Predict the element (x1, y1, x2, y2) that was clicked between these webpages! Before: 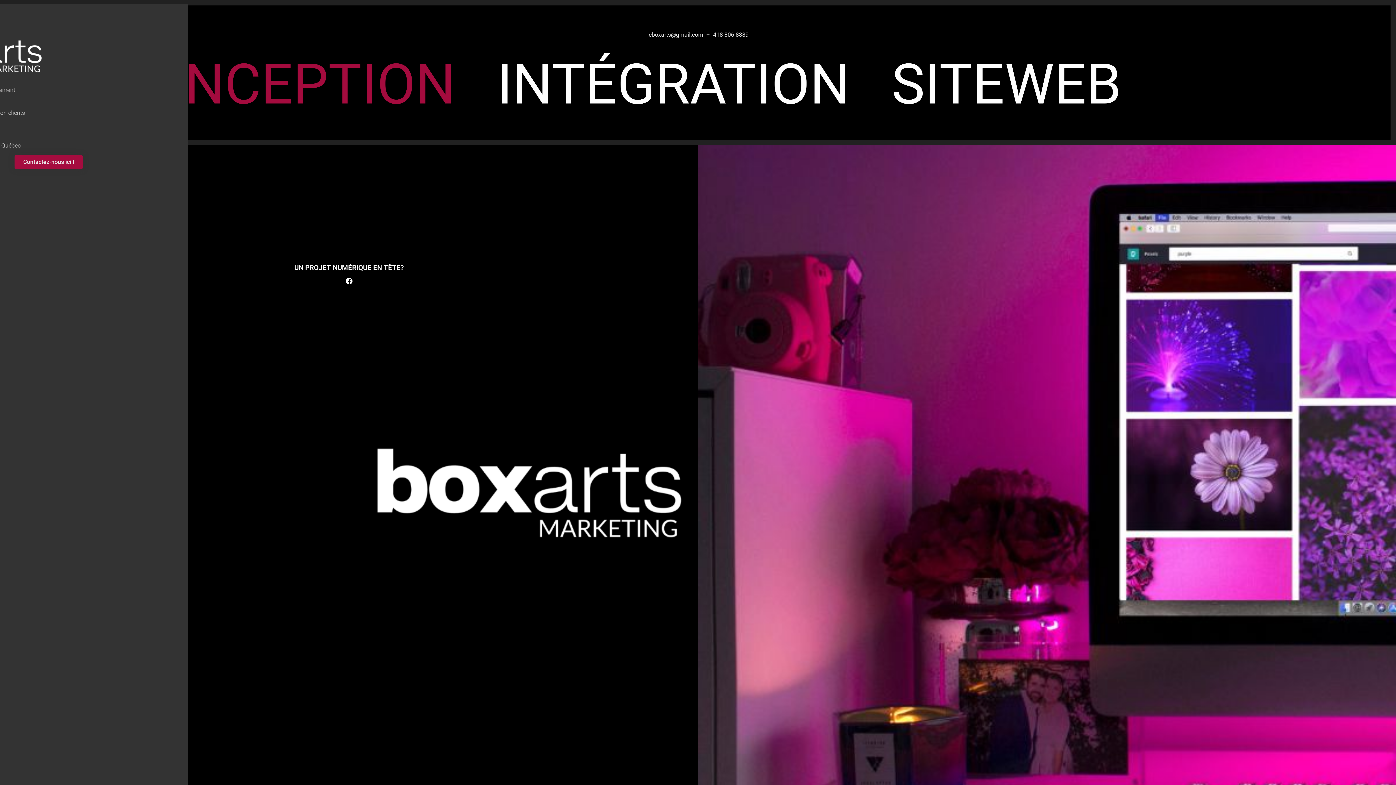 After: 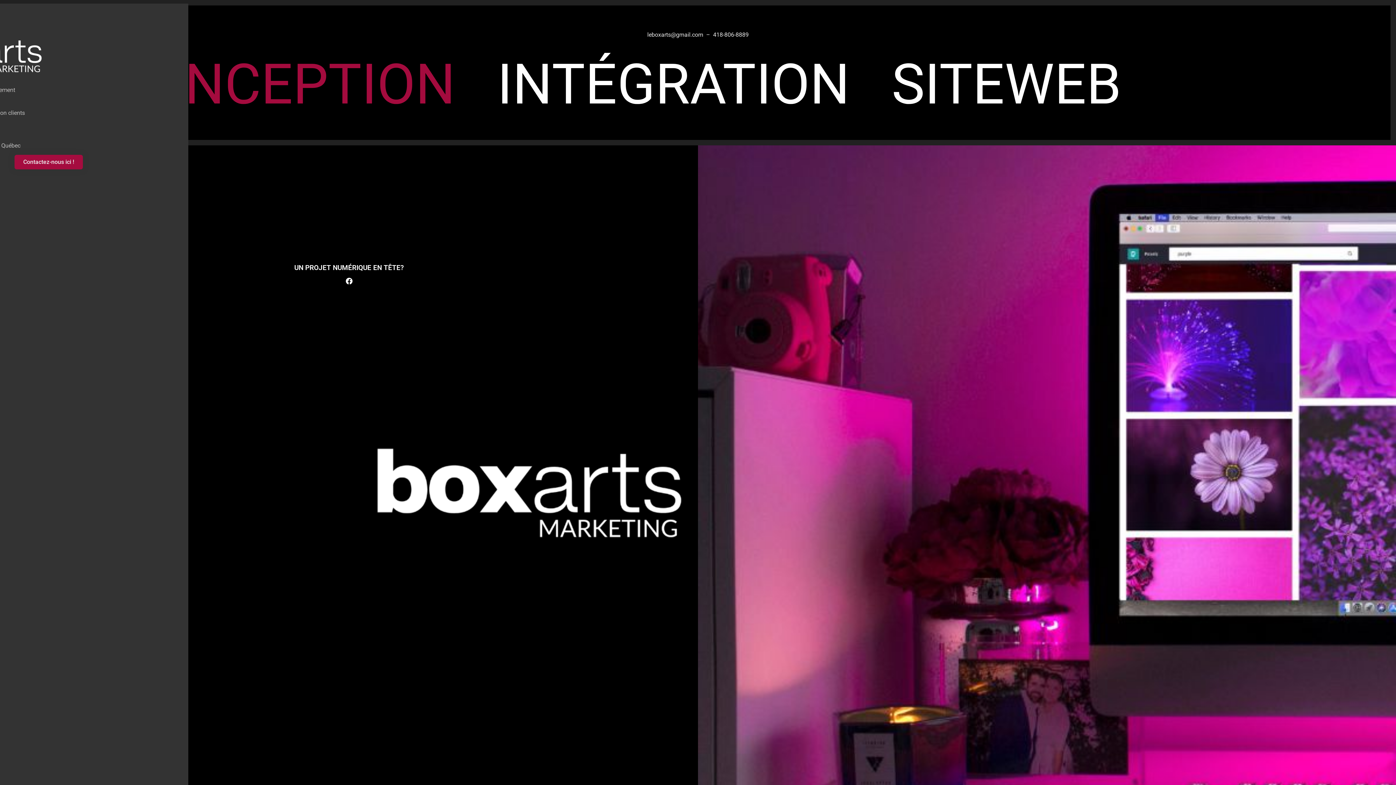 Action: label: Contactez-nous ici ! bbox: (14, 154, 82, 169)